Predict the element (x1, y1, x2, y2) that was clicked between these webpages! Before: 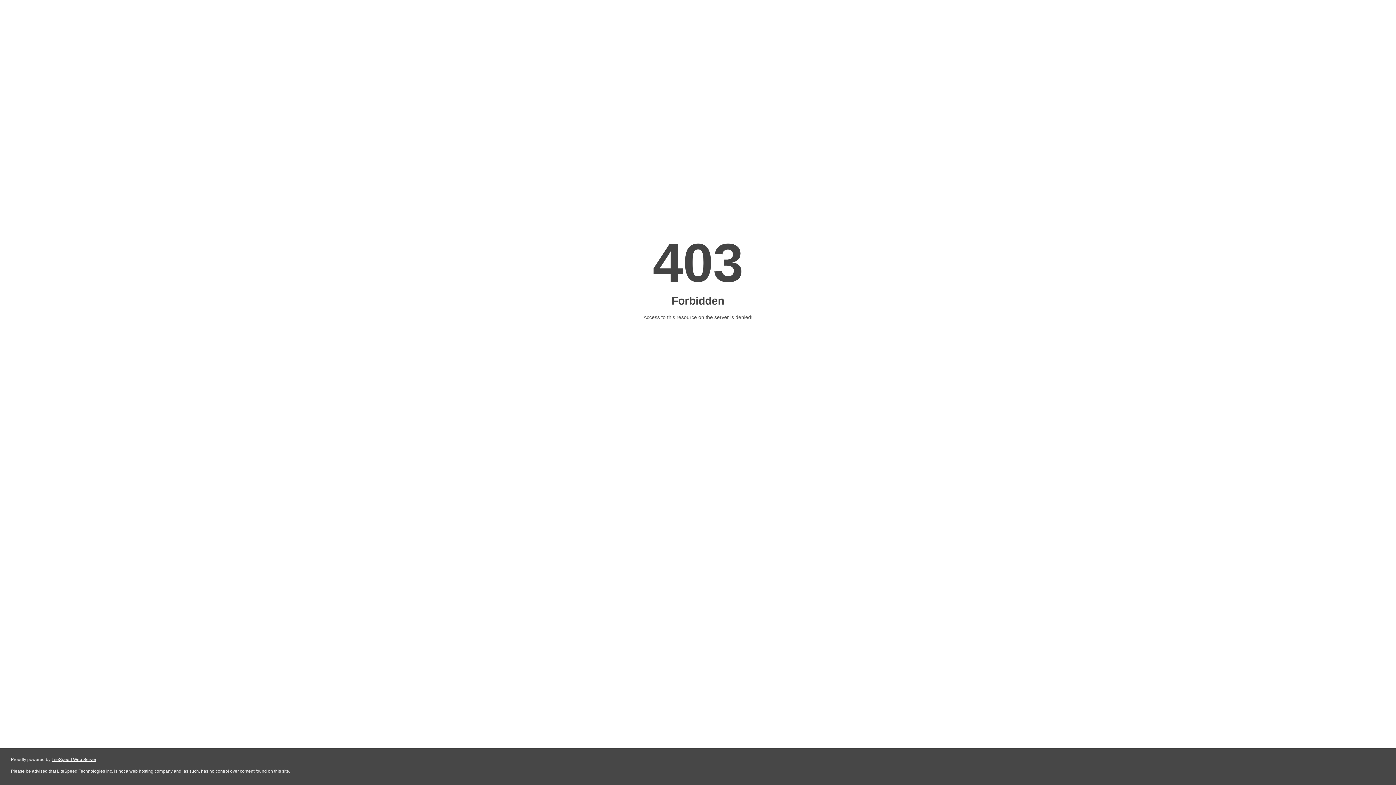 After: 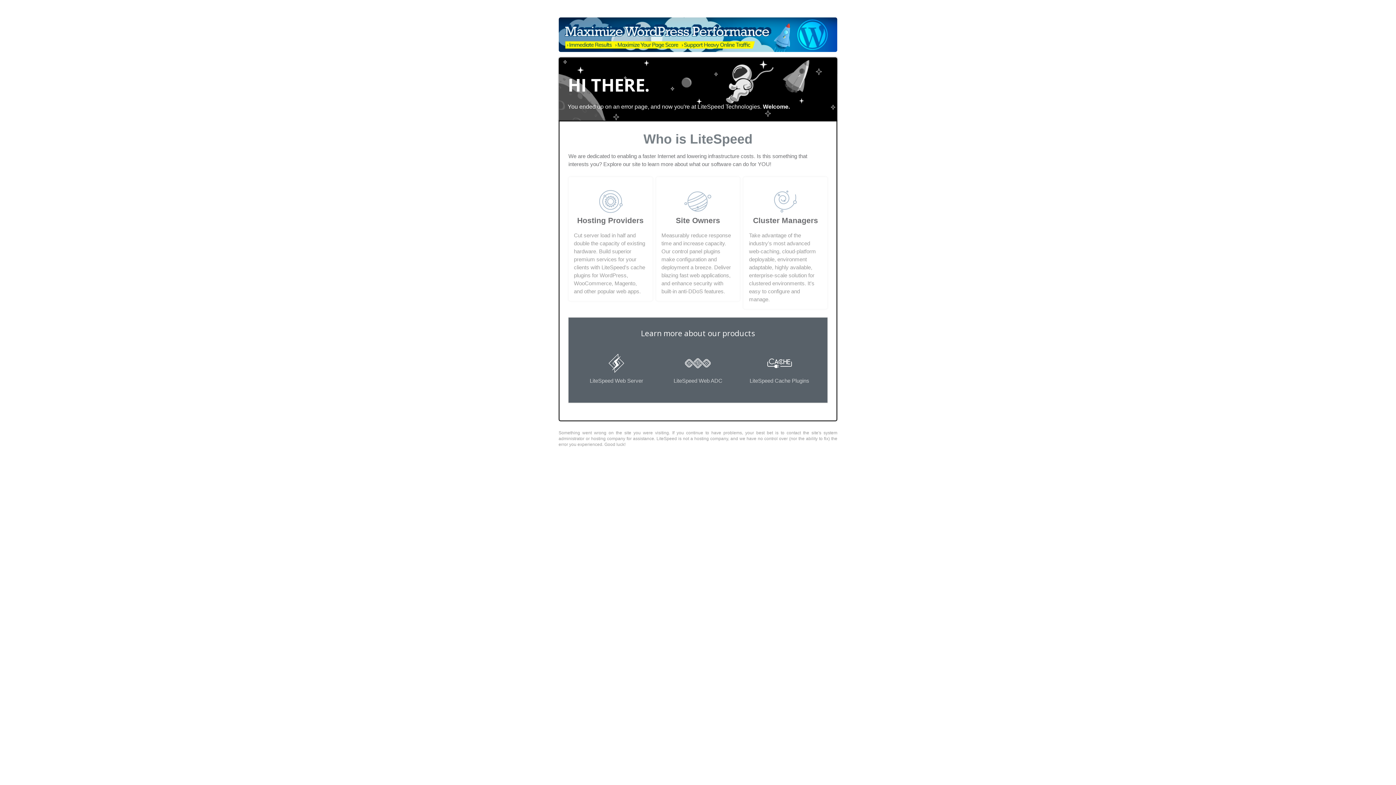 Action: bbox: (51, 757, 96, 762) label: LiteSpeed Web Server